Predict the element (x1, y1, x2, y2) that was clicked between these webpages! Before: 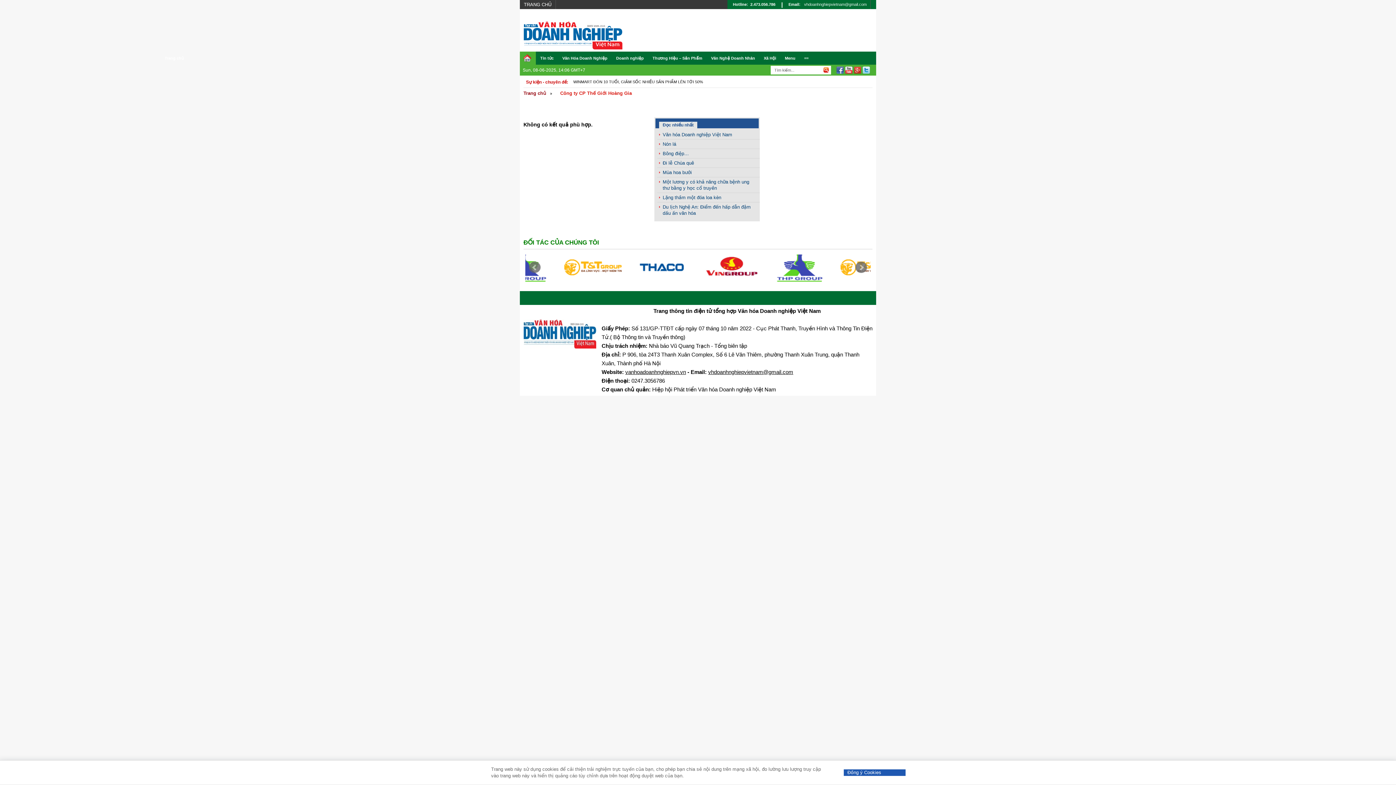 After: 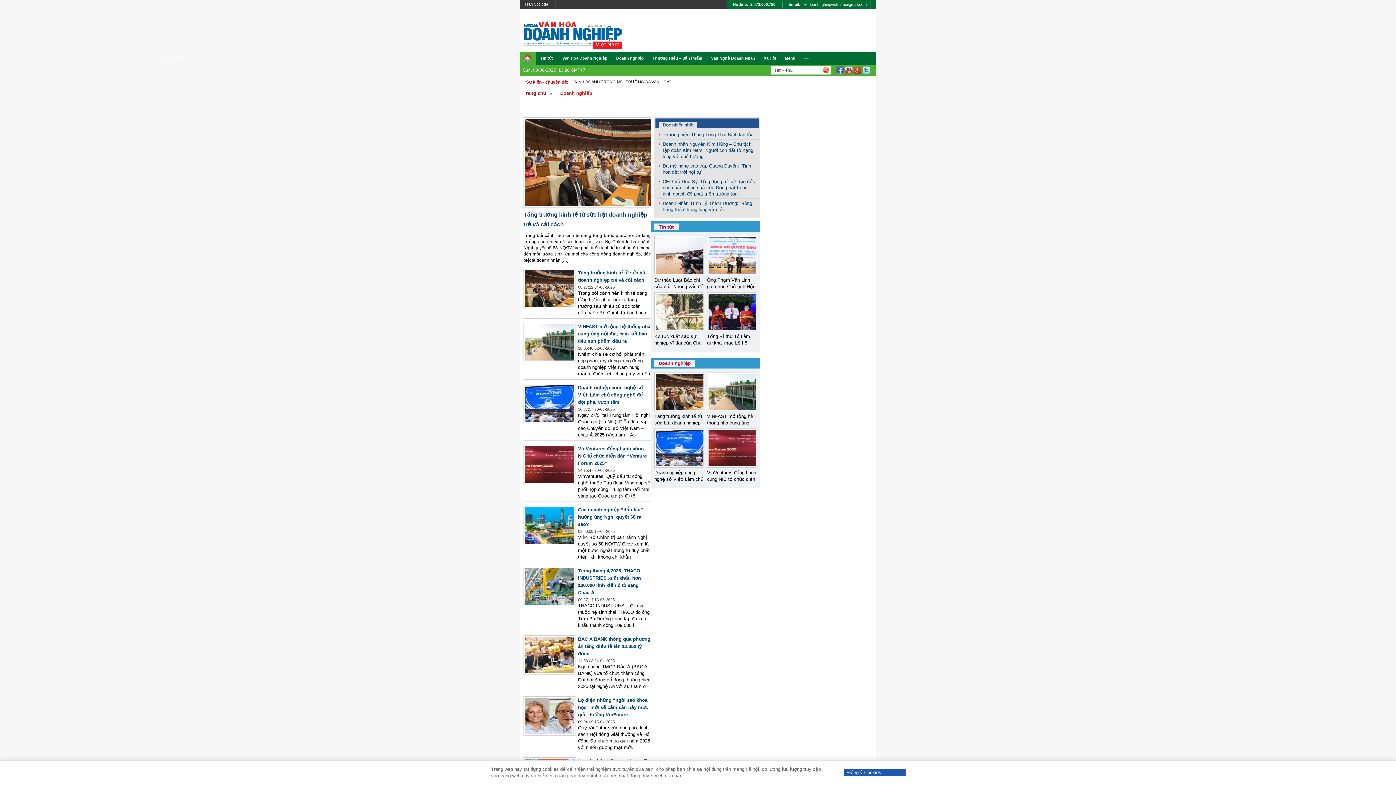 Action: label: Doanh nghiệp bbox: (612, 51, 648, 64)